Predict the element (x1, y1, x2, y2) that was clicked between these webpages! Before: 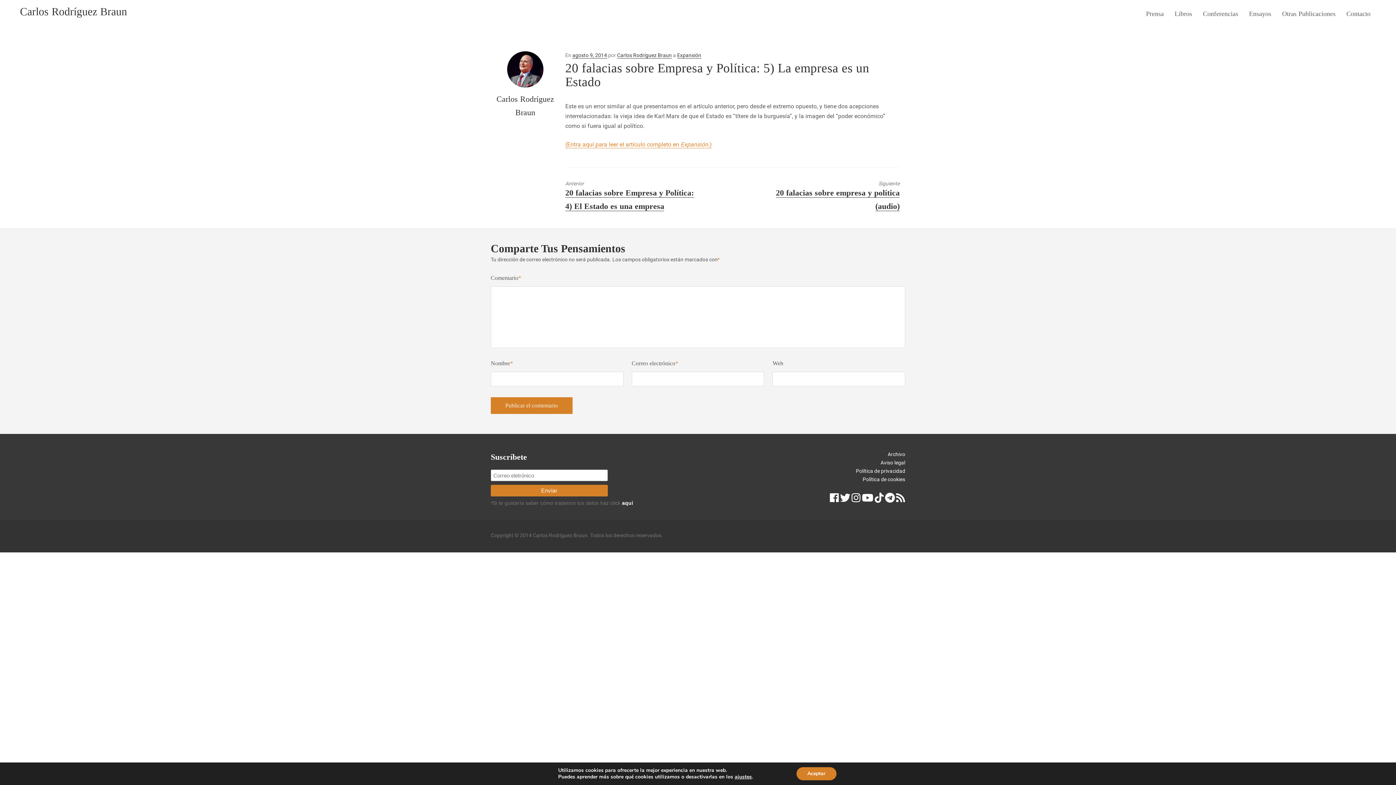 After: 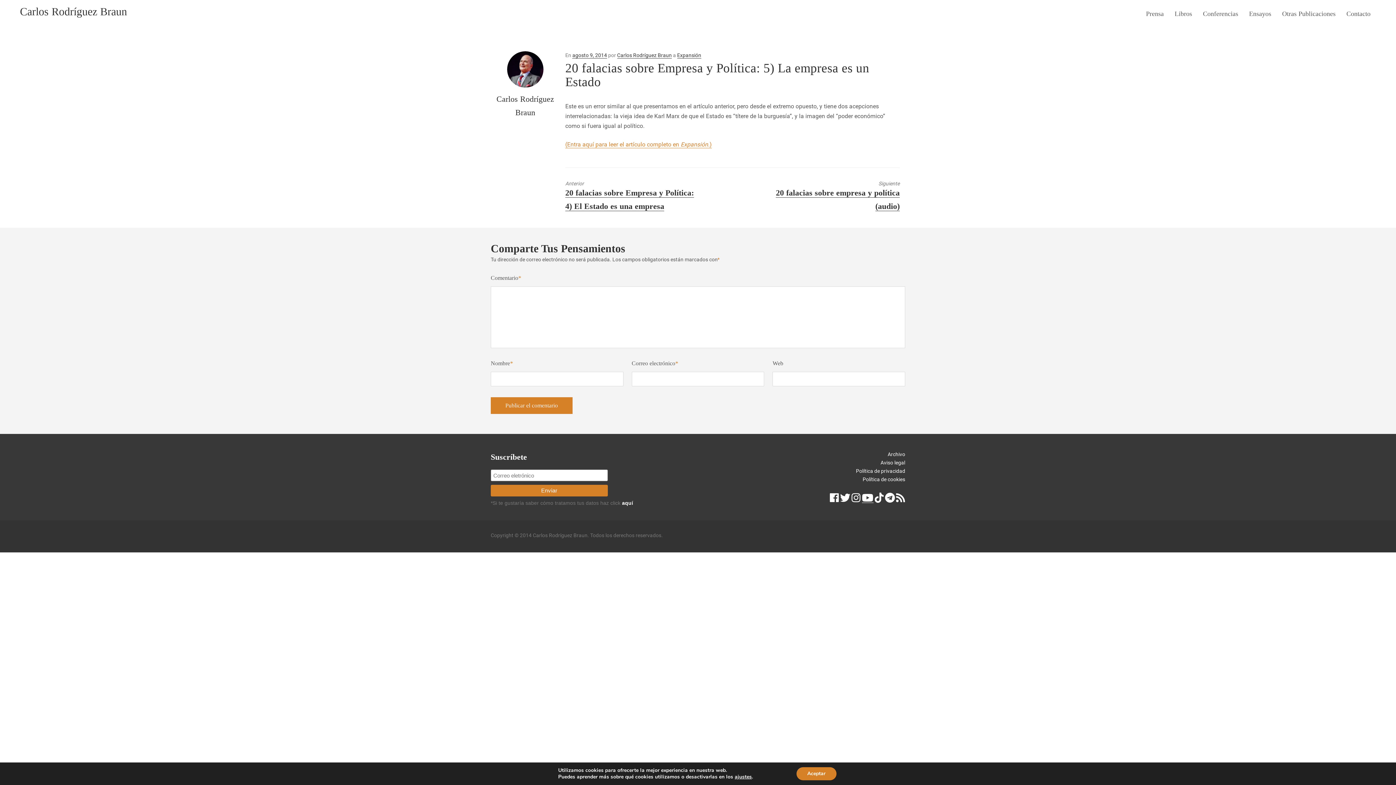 Action: bbox: (862, 497, 873, 503)